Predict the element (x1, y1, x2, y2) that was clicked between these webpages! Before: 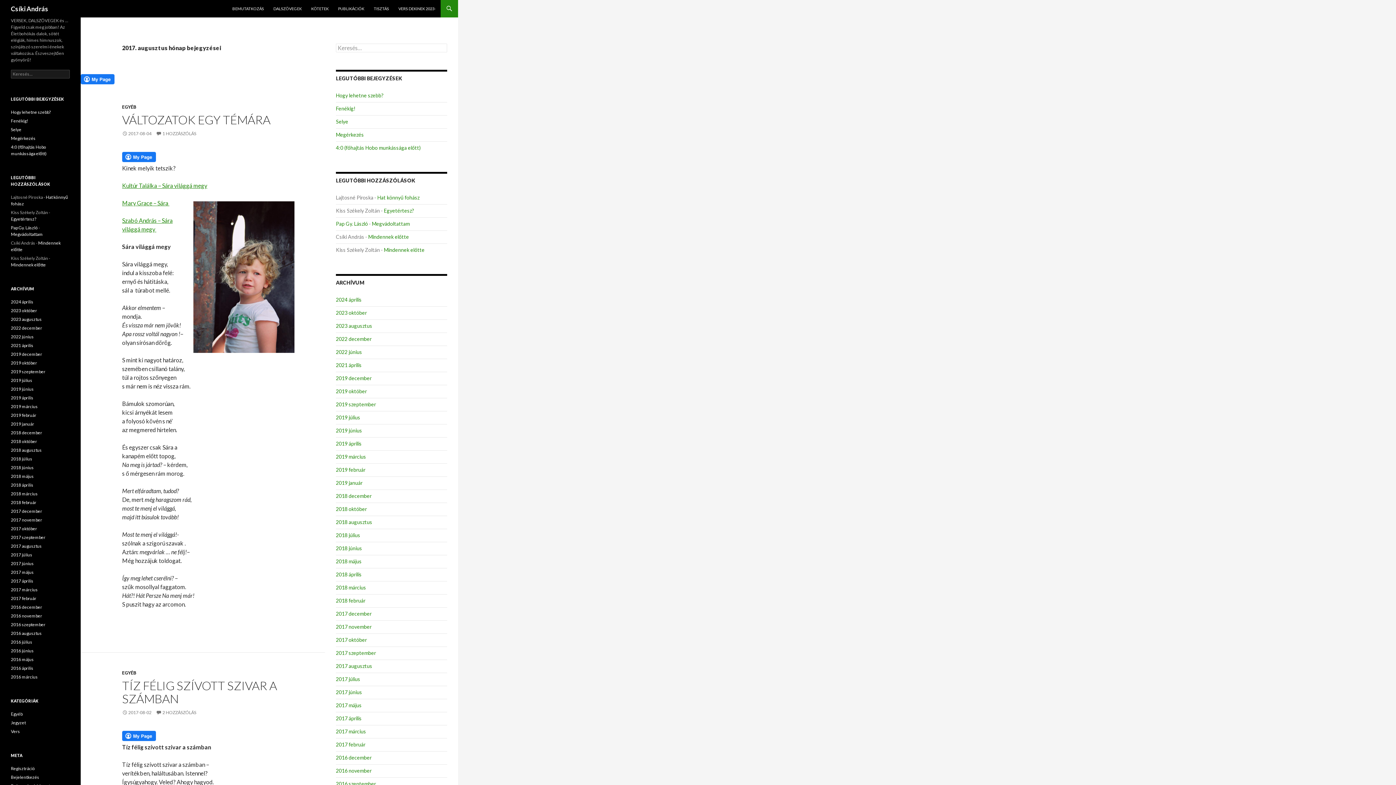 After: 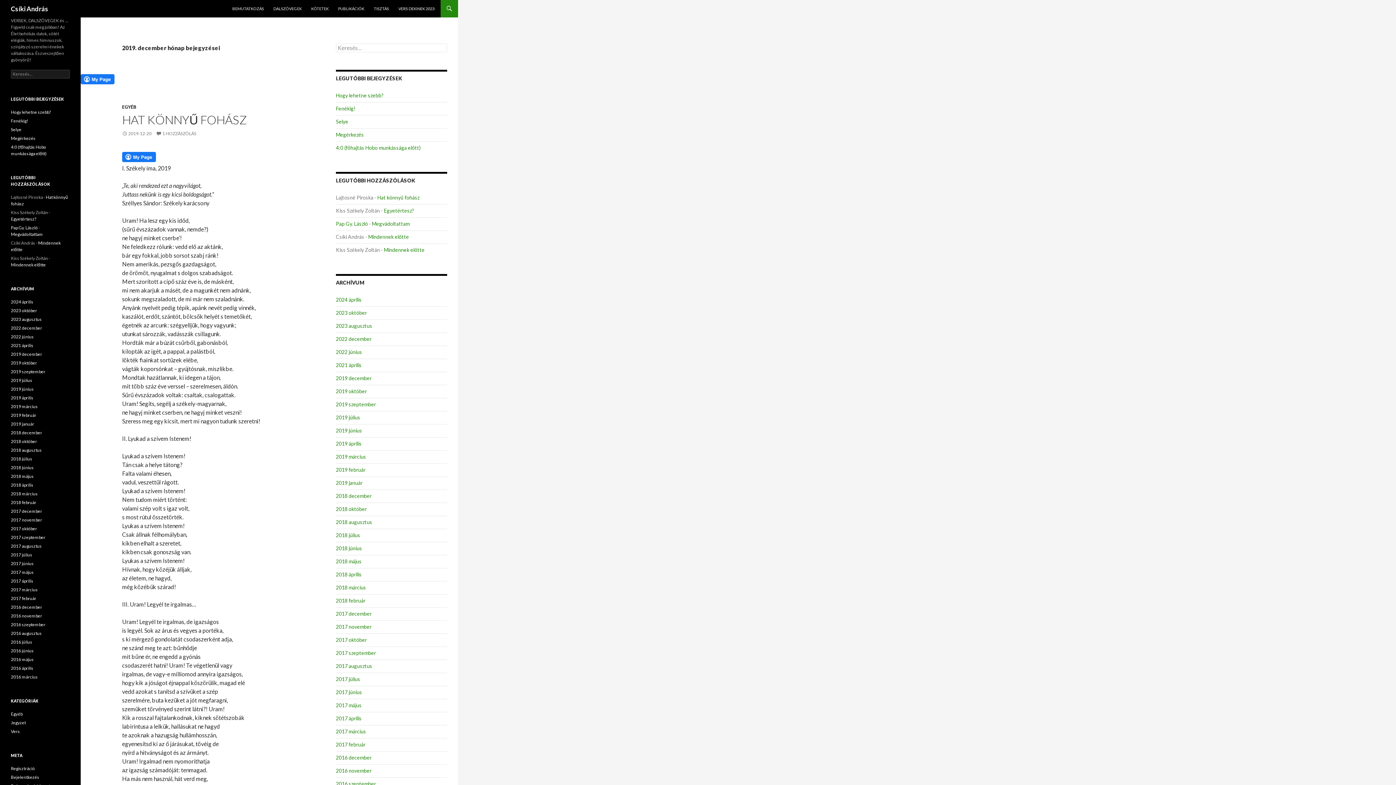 Action: bbox: (336, 375, 371, 381) label: 2019 december